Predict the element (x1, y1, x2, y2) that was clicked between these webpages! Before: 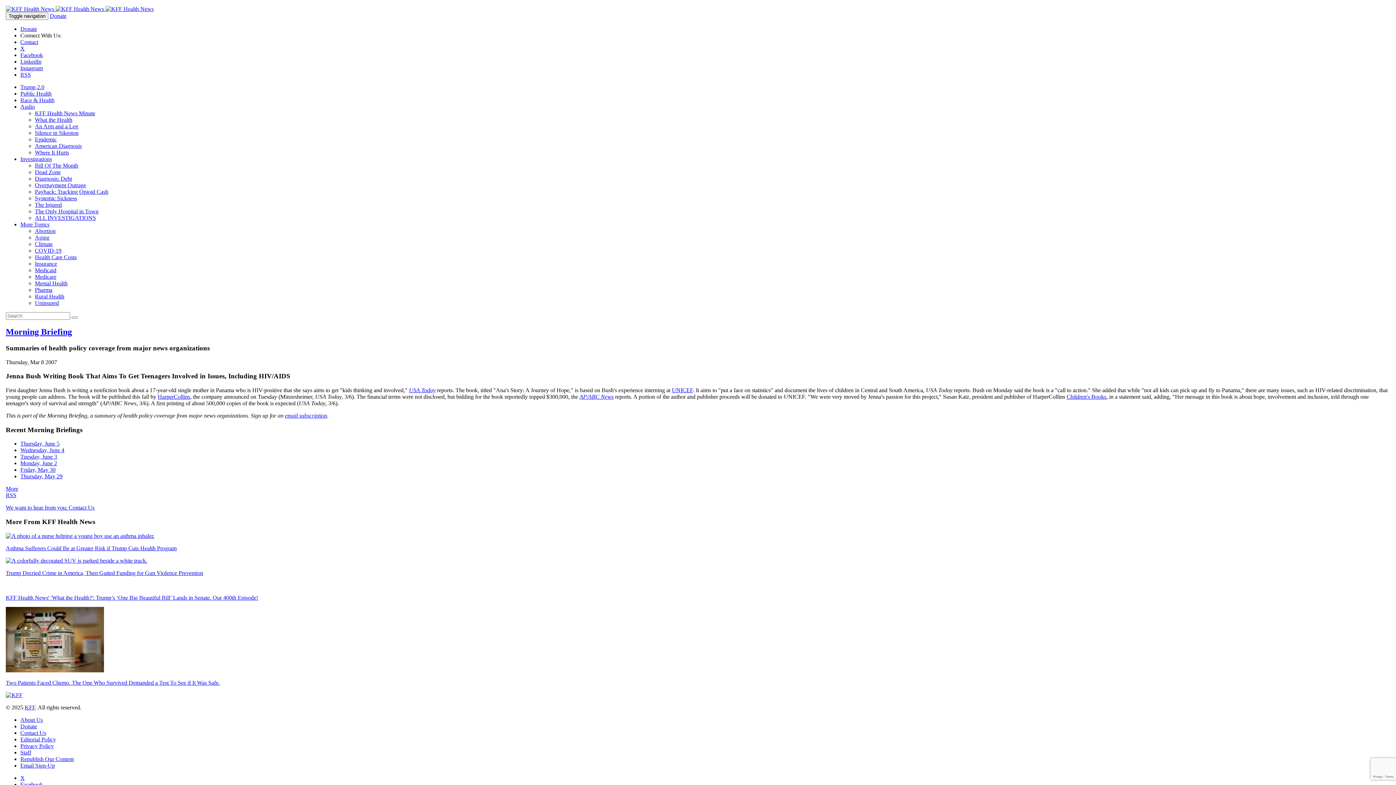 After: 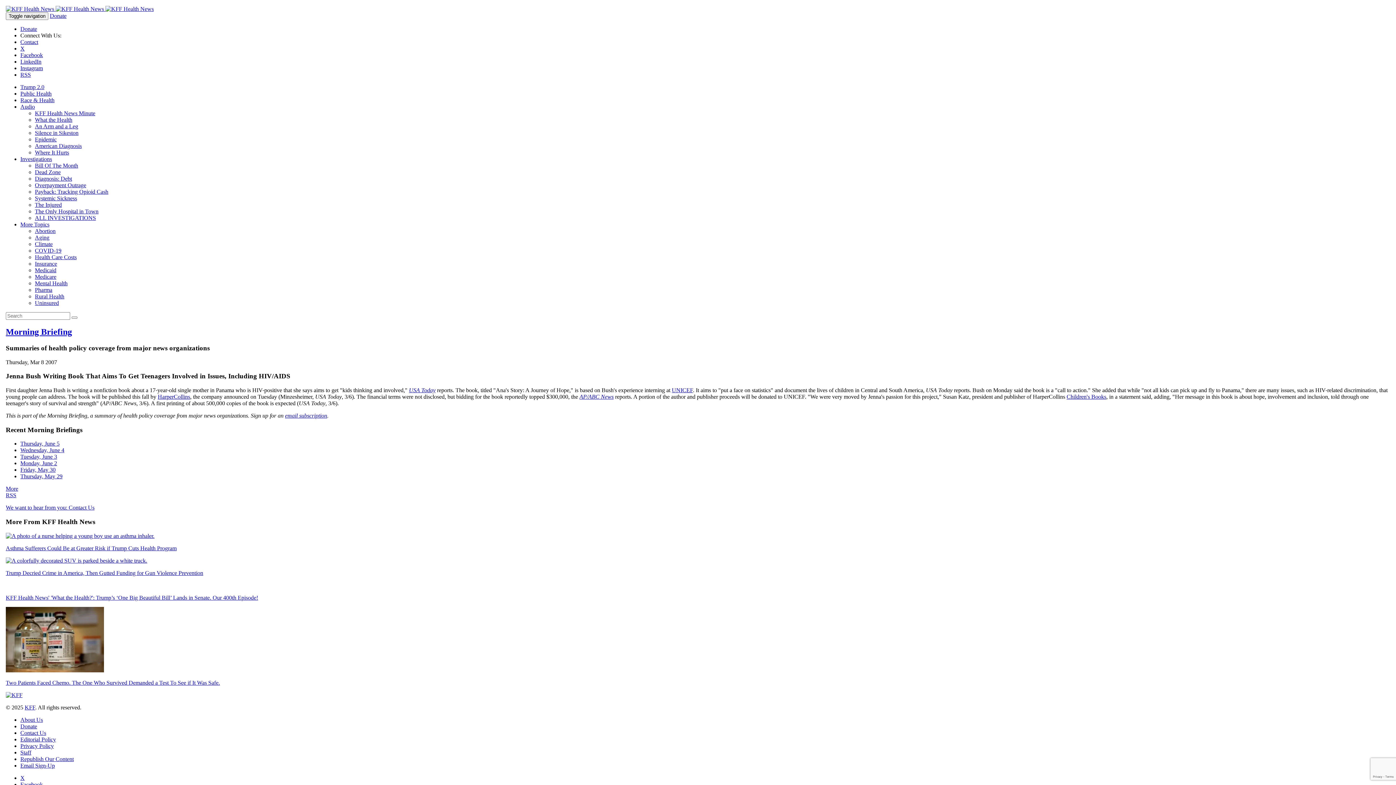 Action: label: UNICEF bbox: (672, 387, 693, 393)